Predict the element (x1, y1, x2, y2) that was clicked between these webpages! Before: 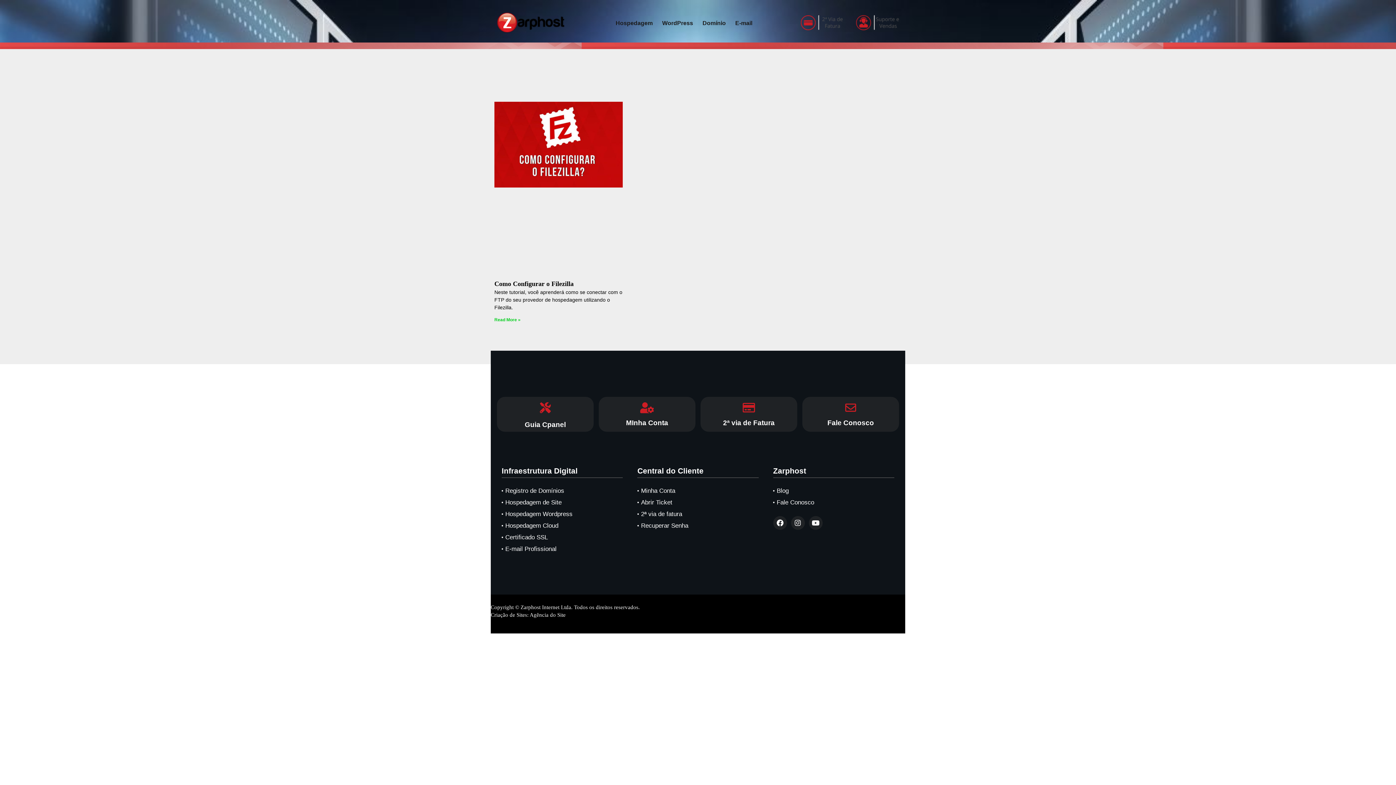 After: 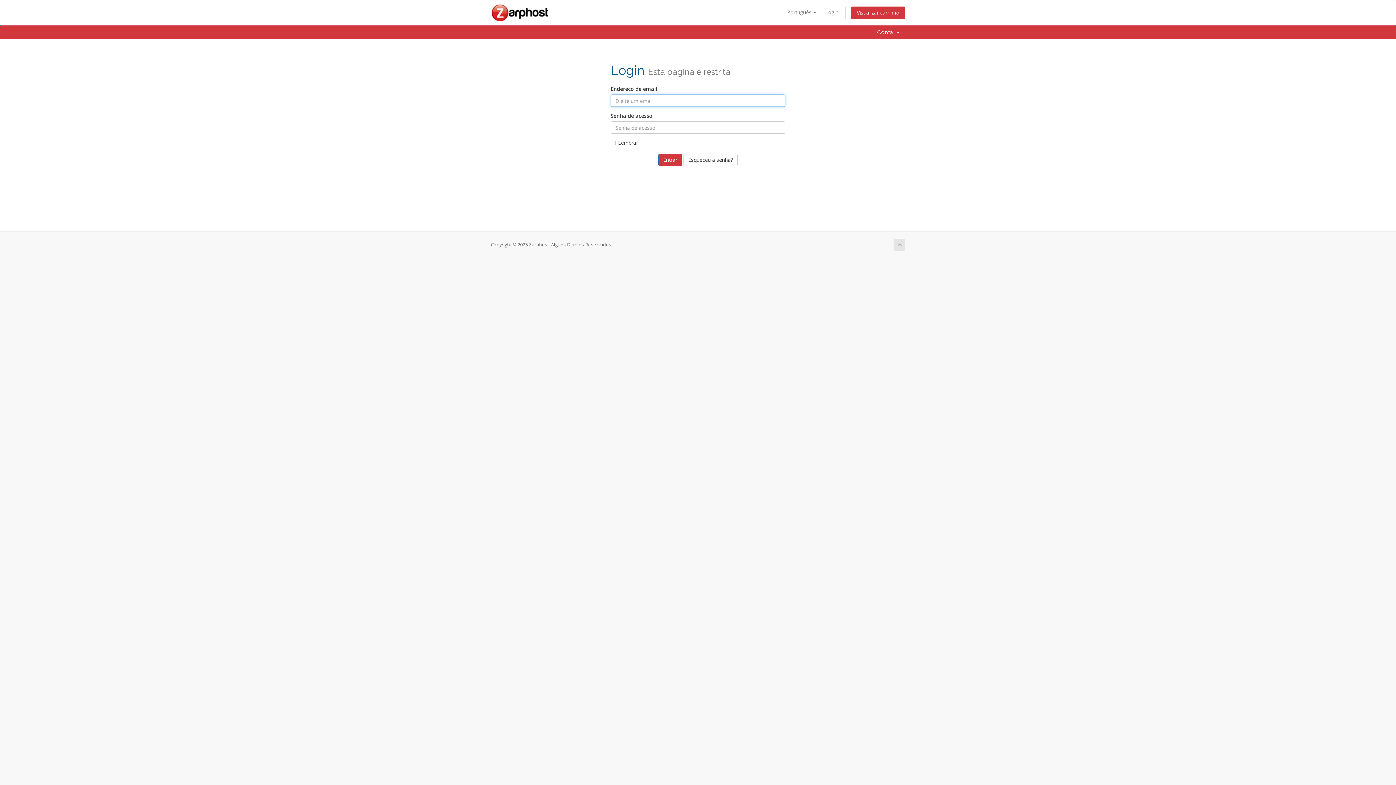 Action: bbox: (641, 402, 652, 413)